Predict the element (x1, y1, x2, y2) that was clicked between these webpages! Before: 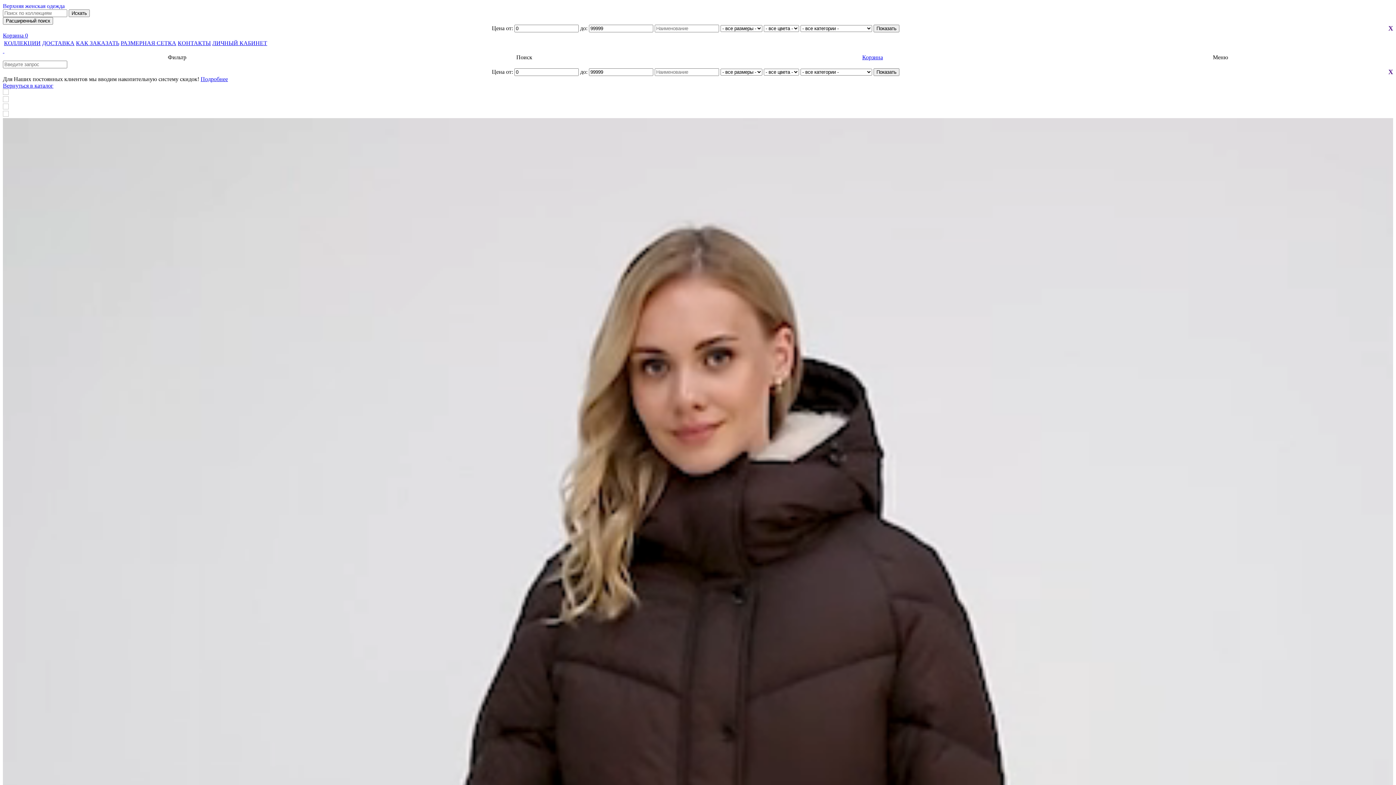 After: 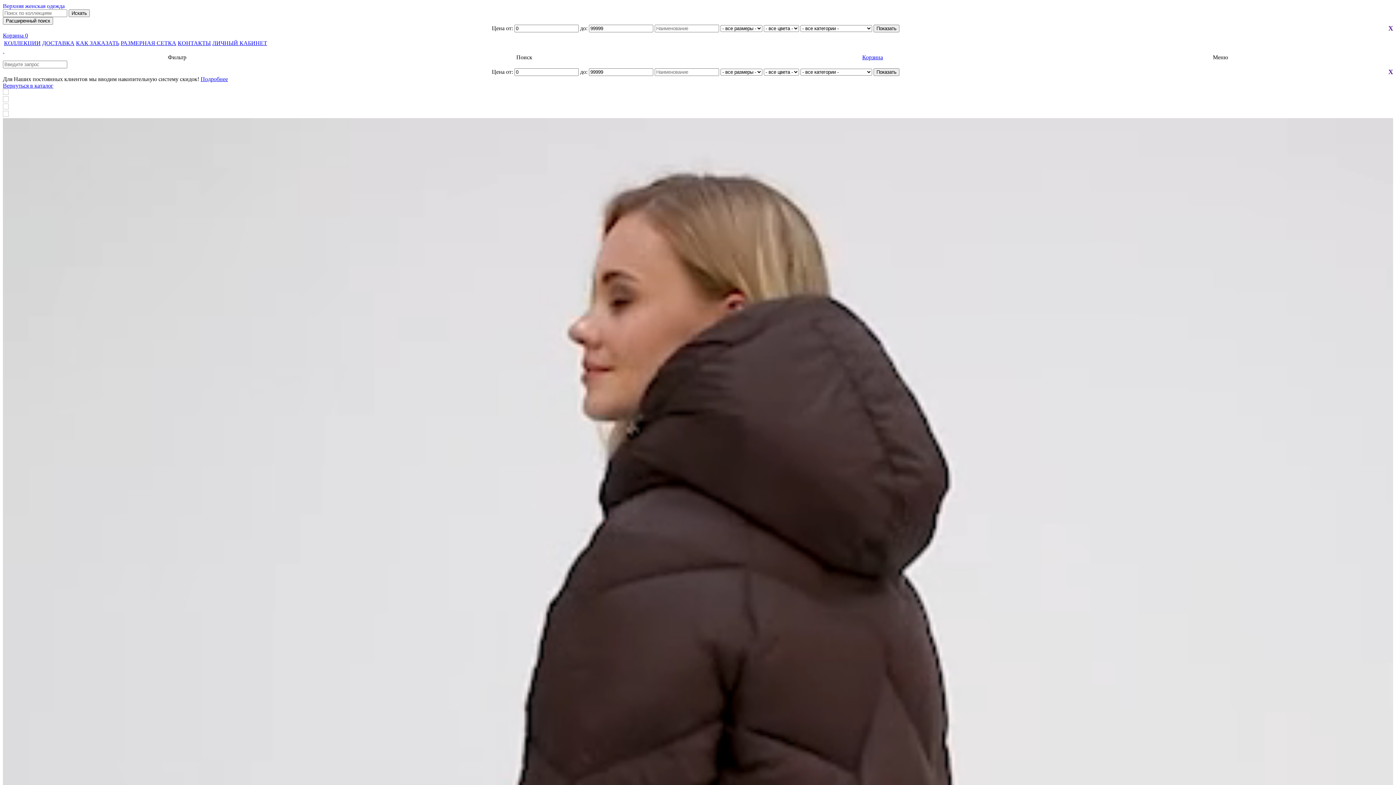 Action: label: X bbox: (1388, 68, 1393, 75)